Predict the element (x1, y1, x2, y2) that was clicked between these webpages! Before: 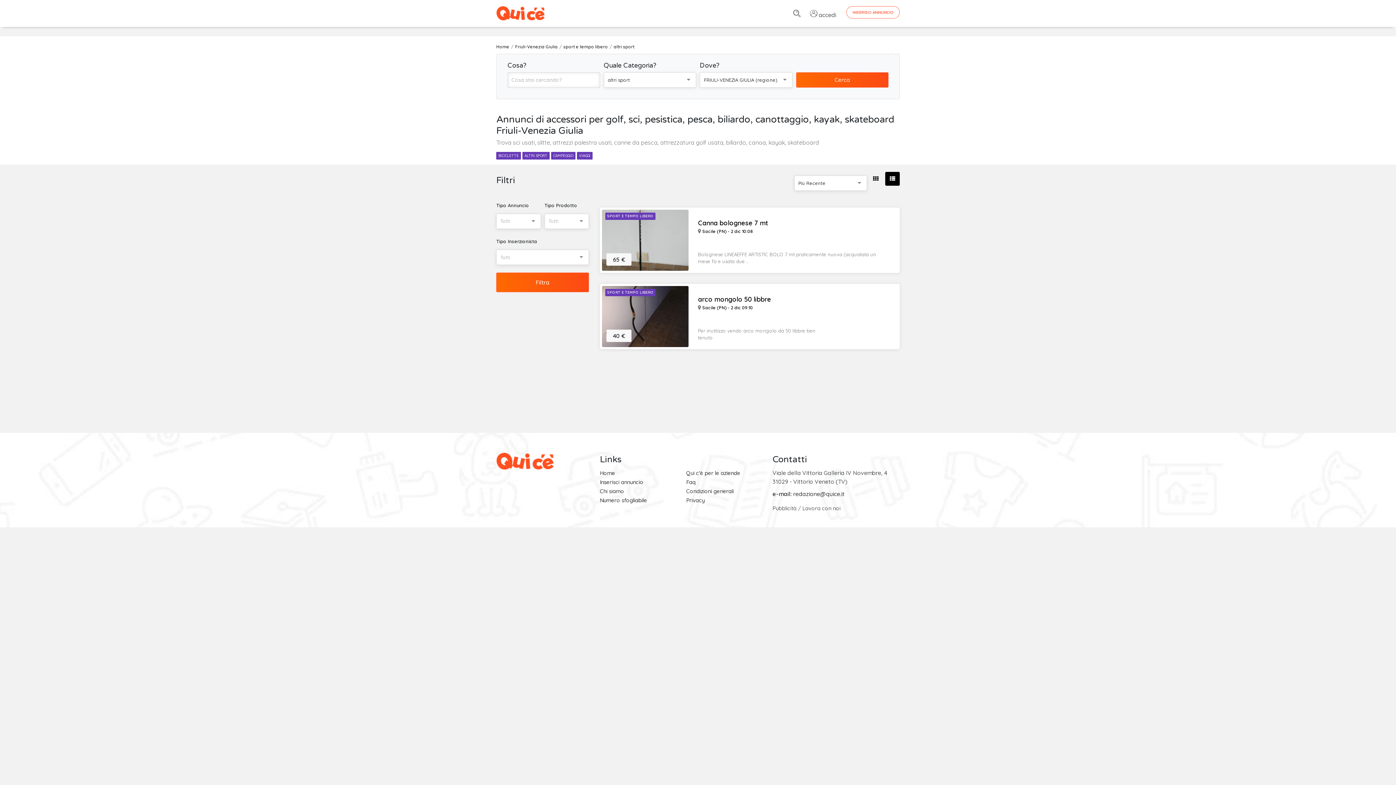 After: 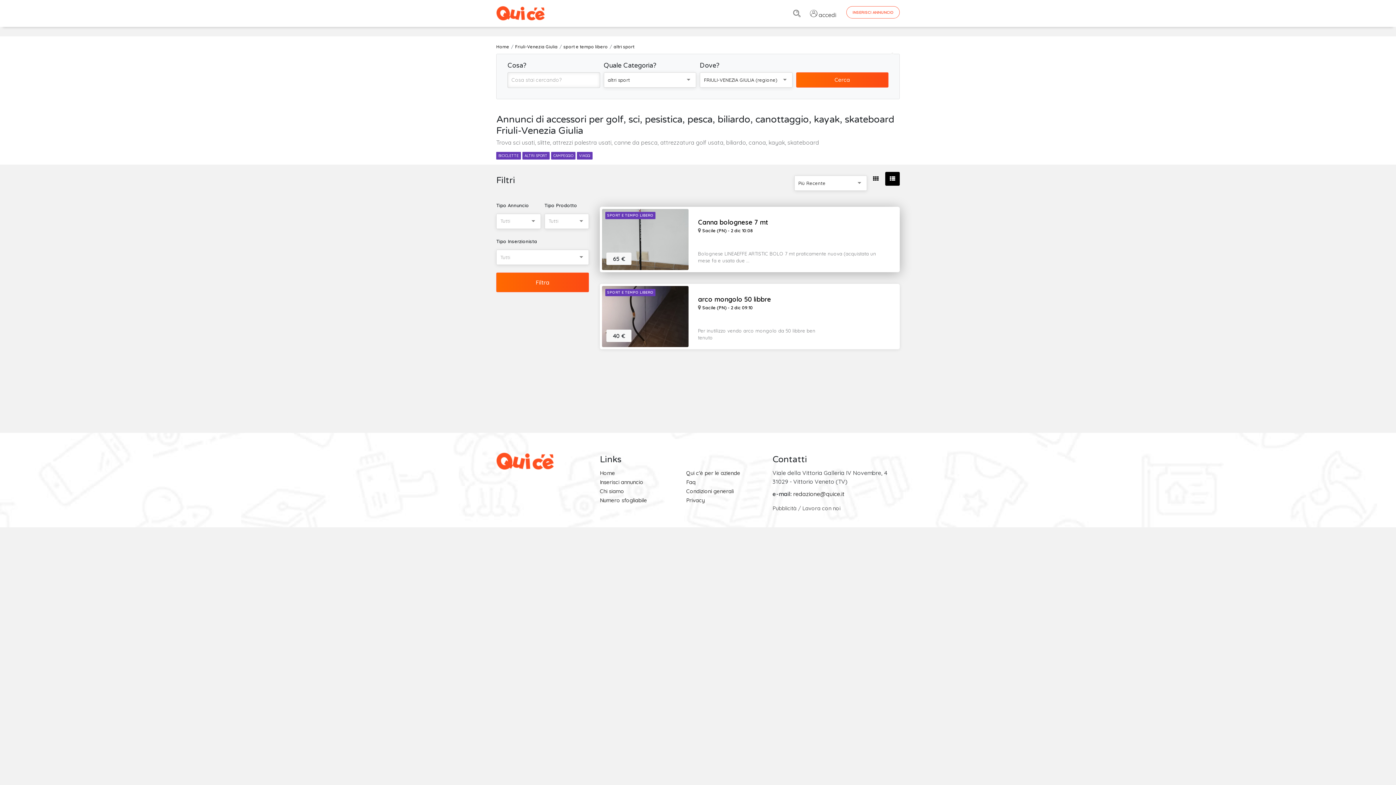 Action: label: SPORT E TEMPO LIBERO bbox: (605, 212, 655, 220)